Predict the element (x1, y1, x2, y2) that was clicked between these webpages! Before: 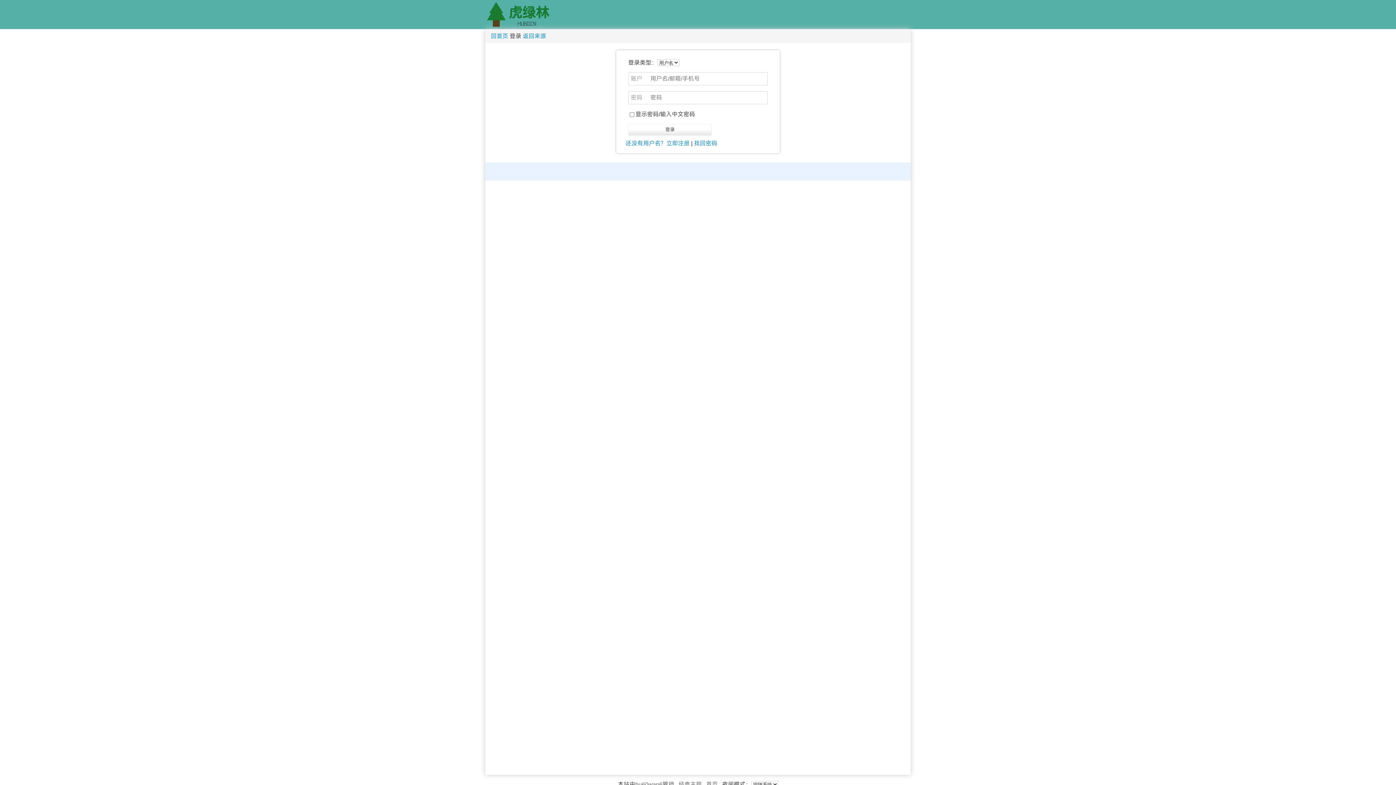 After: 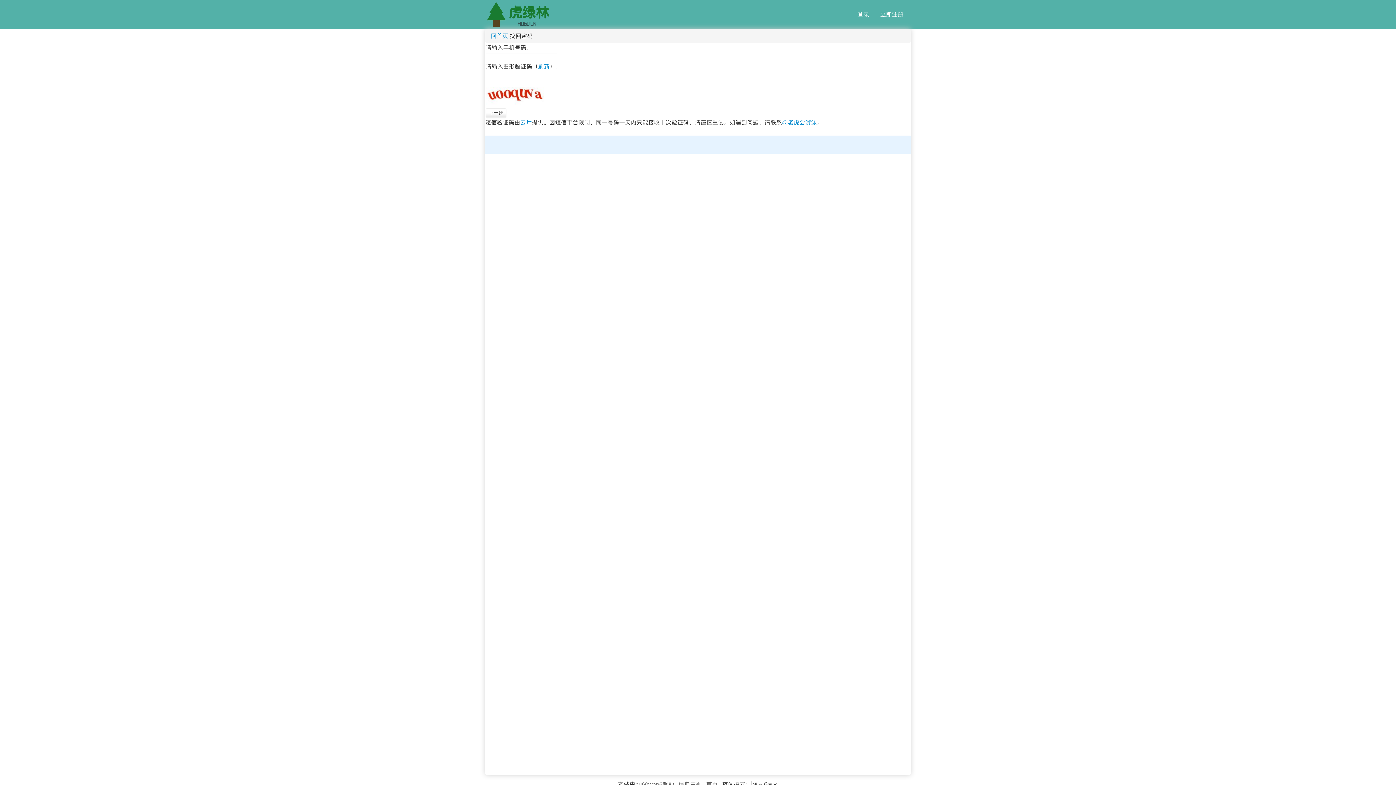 Action: label: 找回密码 bbox: (694, 140, 717, 146)